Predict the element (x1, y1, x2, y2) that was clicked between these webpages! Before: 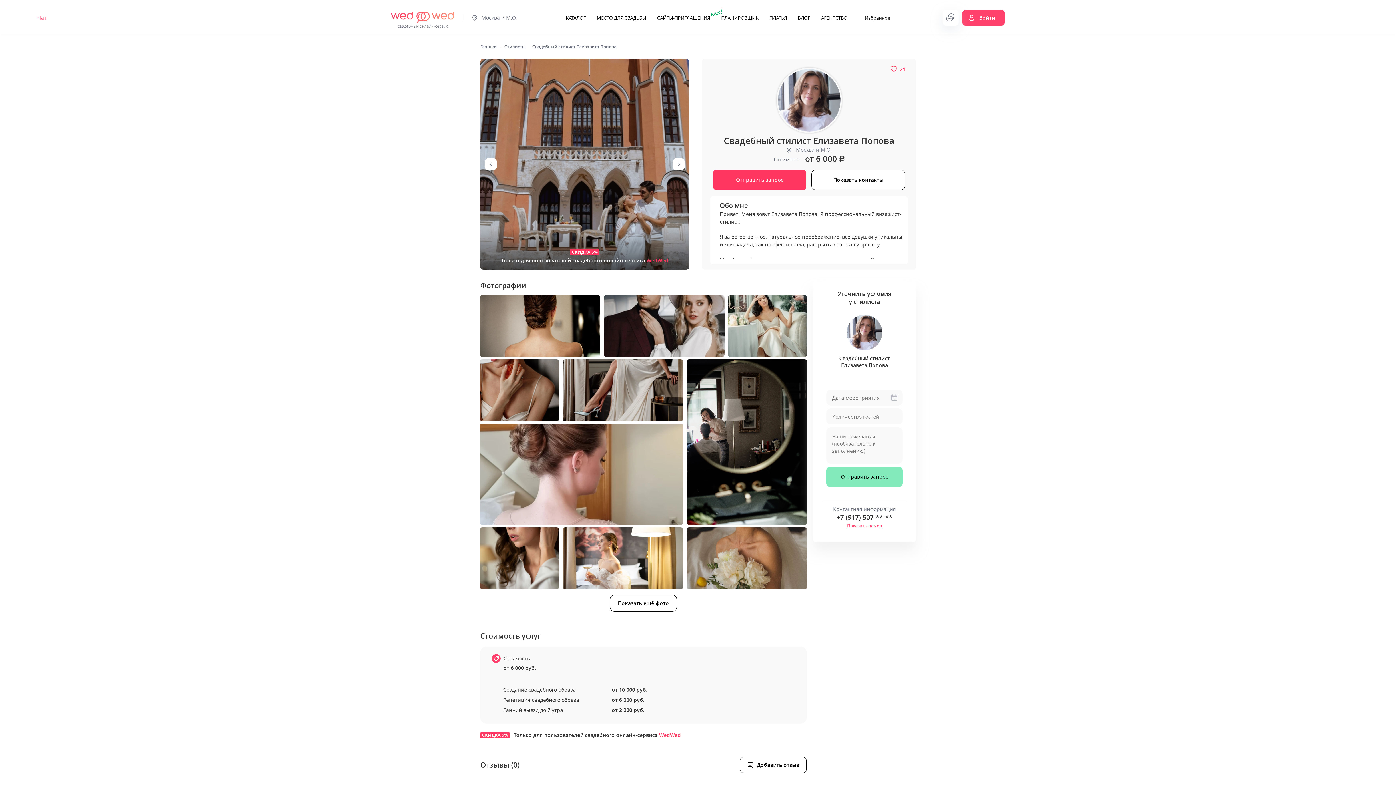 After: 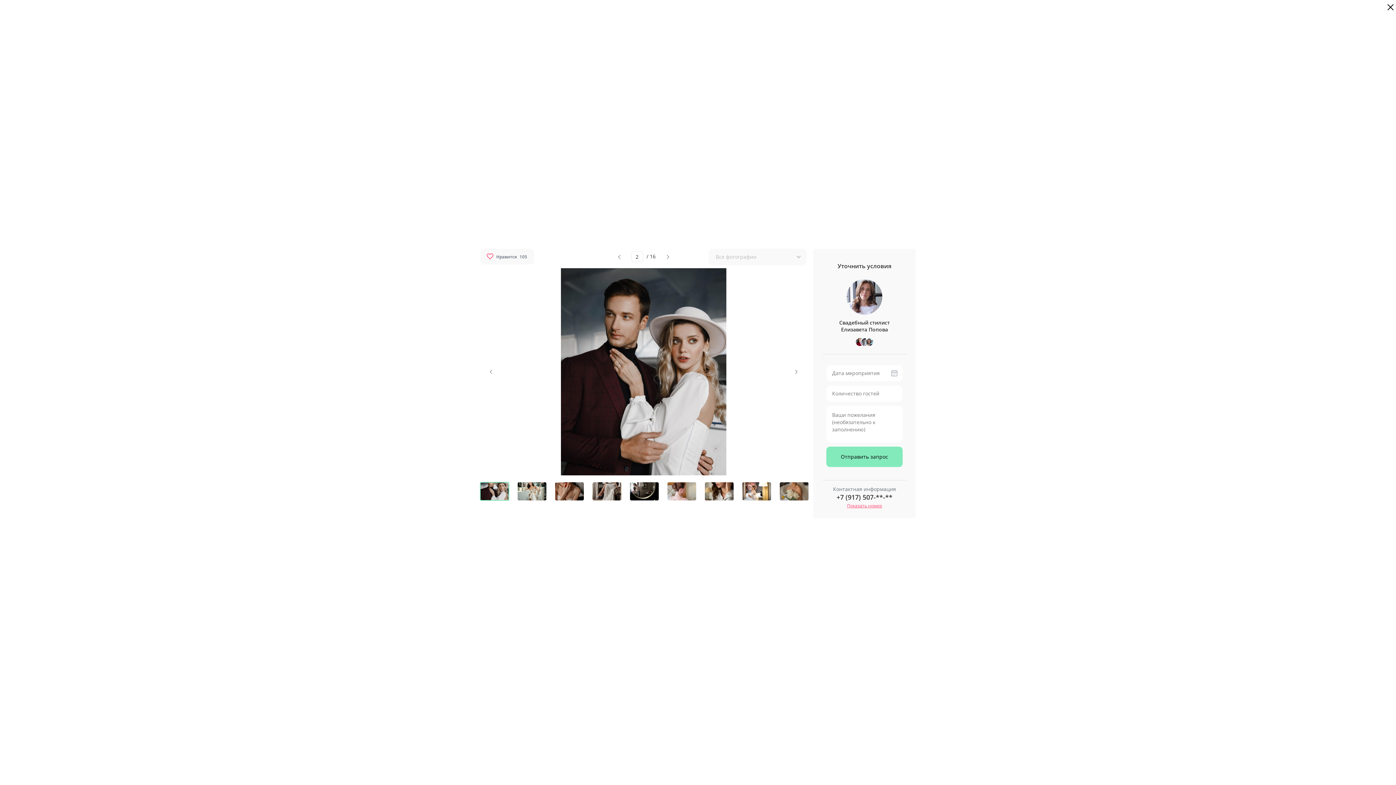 Action: bbox: (604, 295, 724, 357)